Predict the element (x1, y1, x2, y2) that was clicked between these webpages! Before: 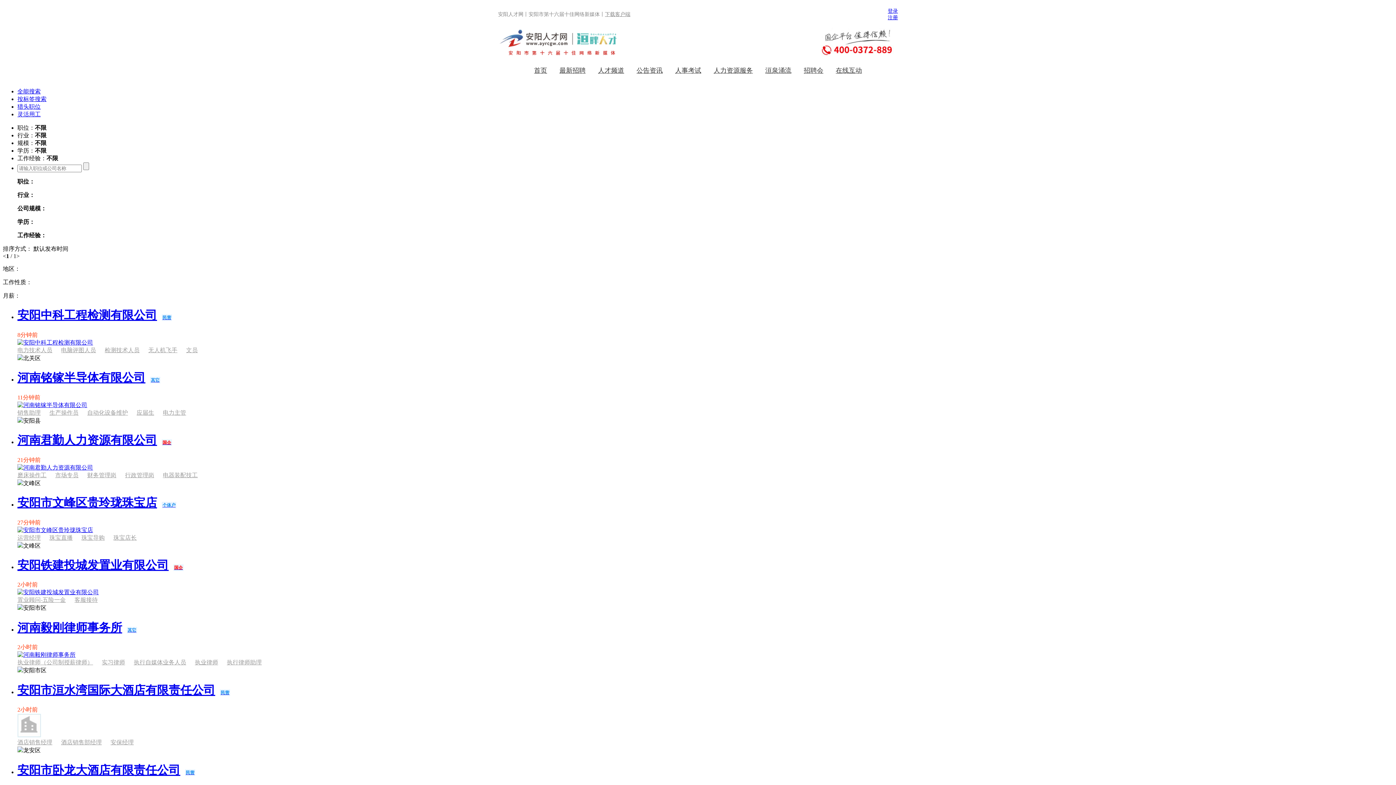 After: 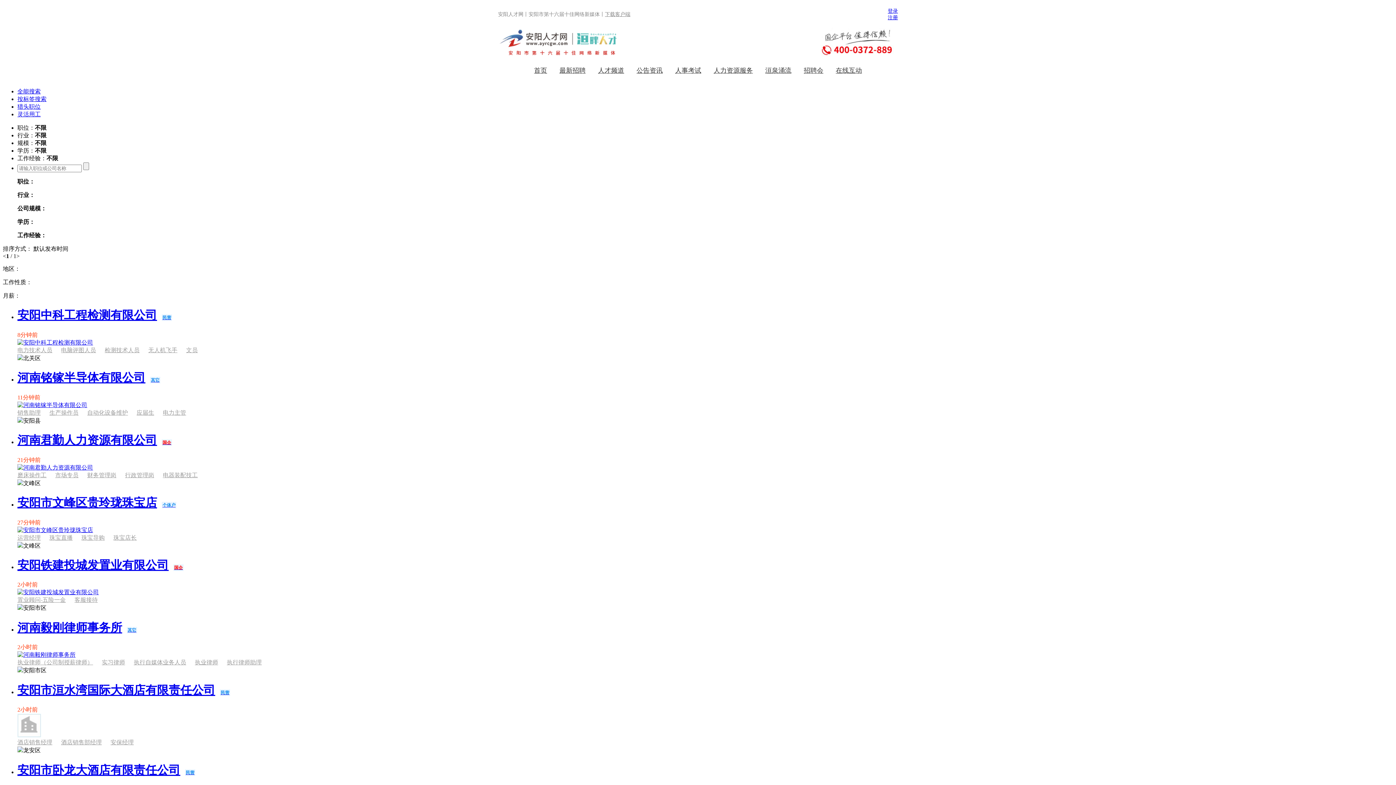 Action: bbox: (87, 472, 116, 478) label: 财务管理岗